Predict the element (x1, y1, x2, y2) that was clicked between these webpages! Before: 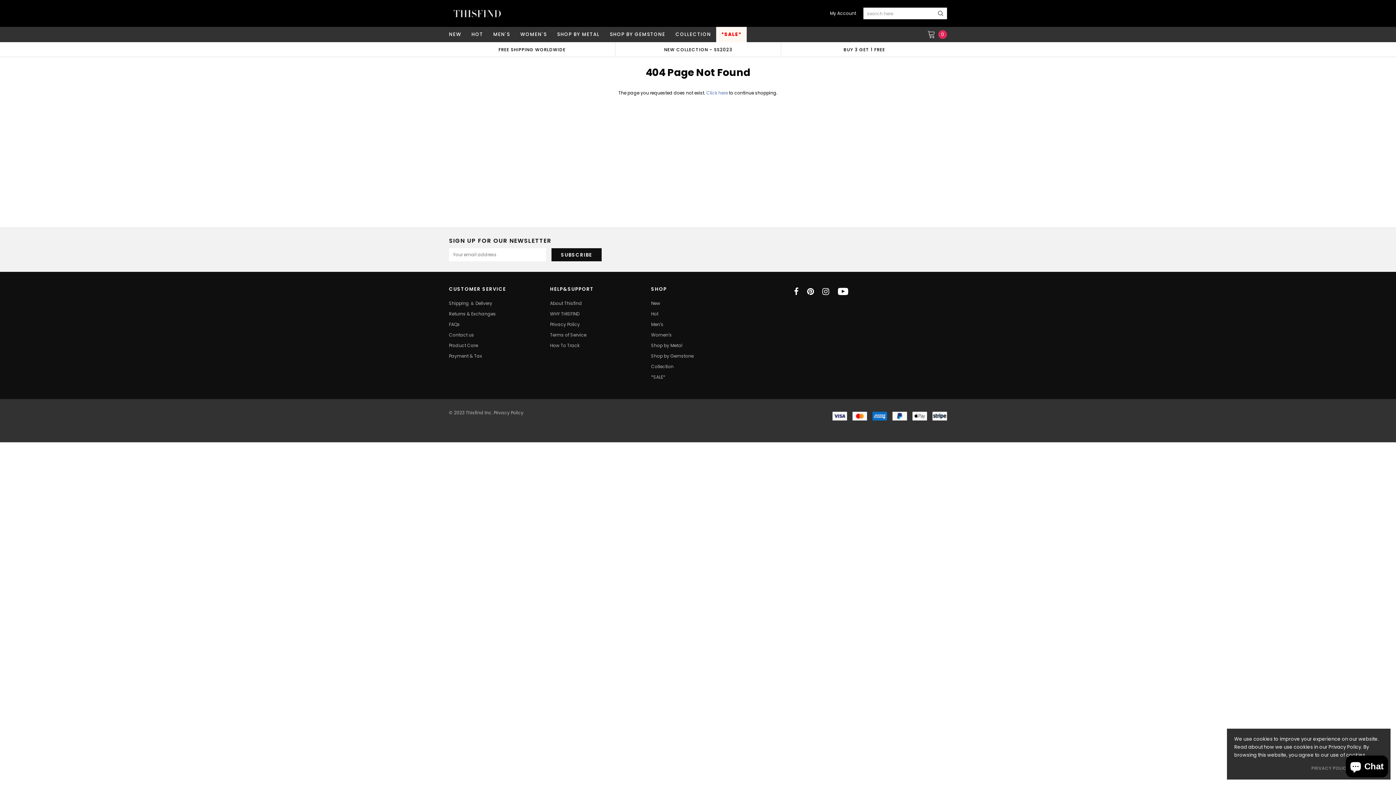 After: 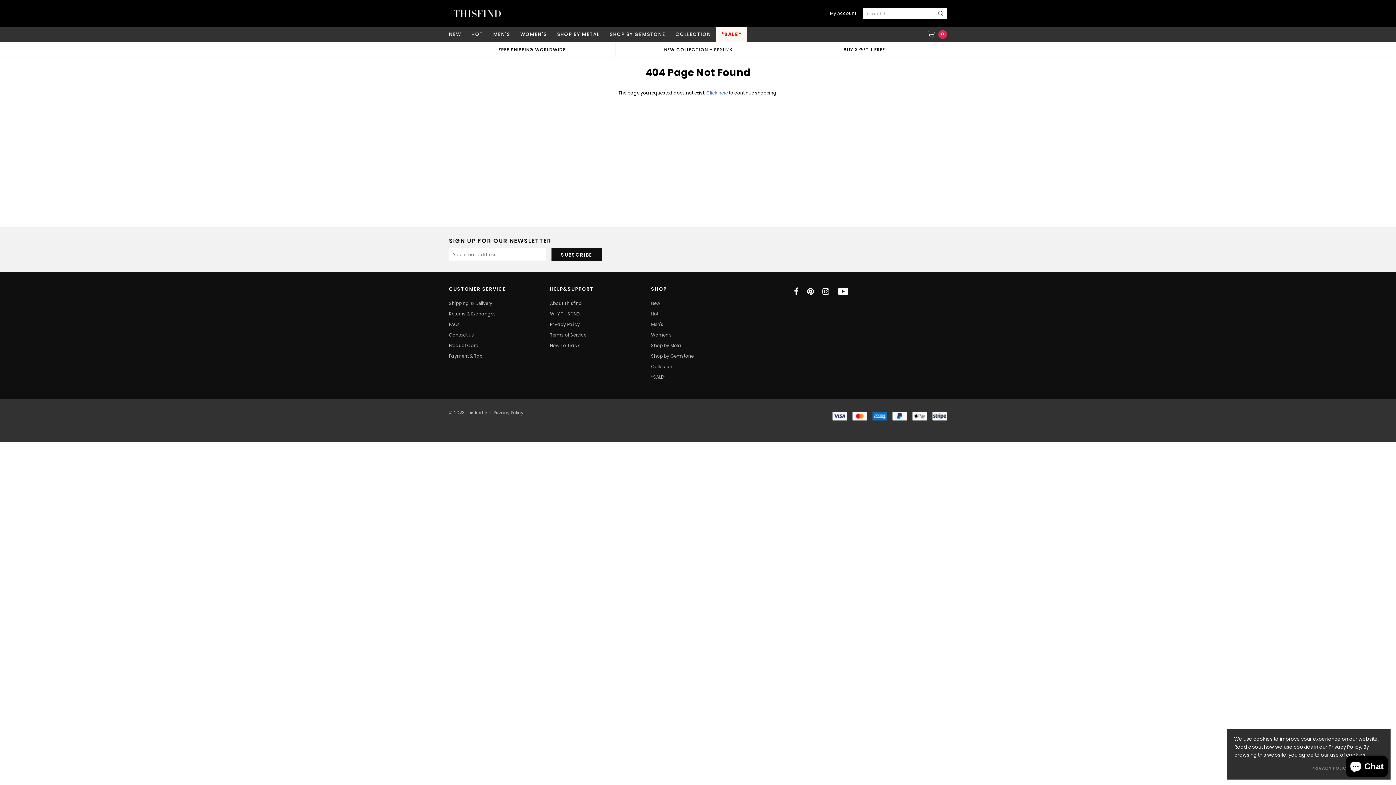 Action: bbox: (832, 412, 847, 420)